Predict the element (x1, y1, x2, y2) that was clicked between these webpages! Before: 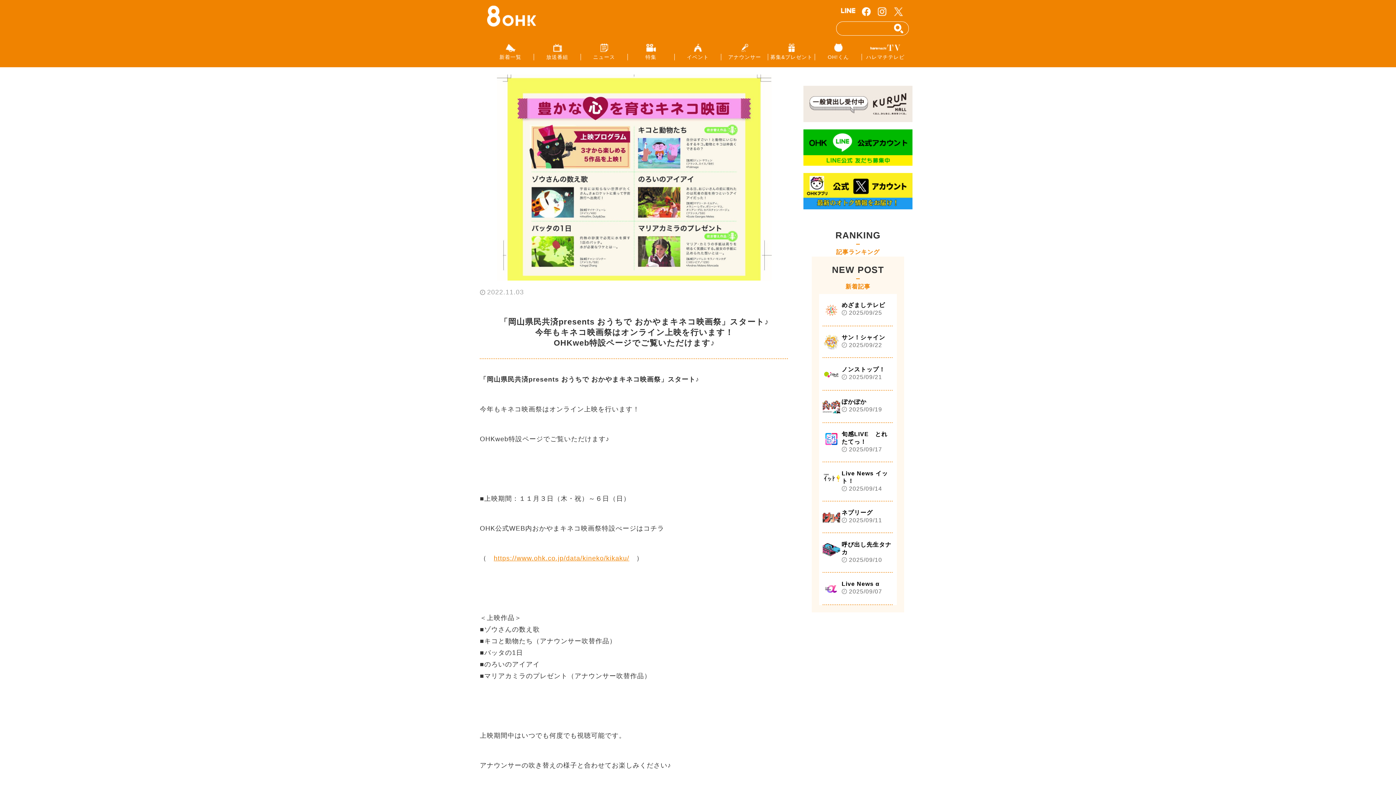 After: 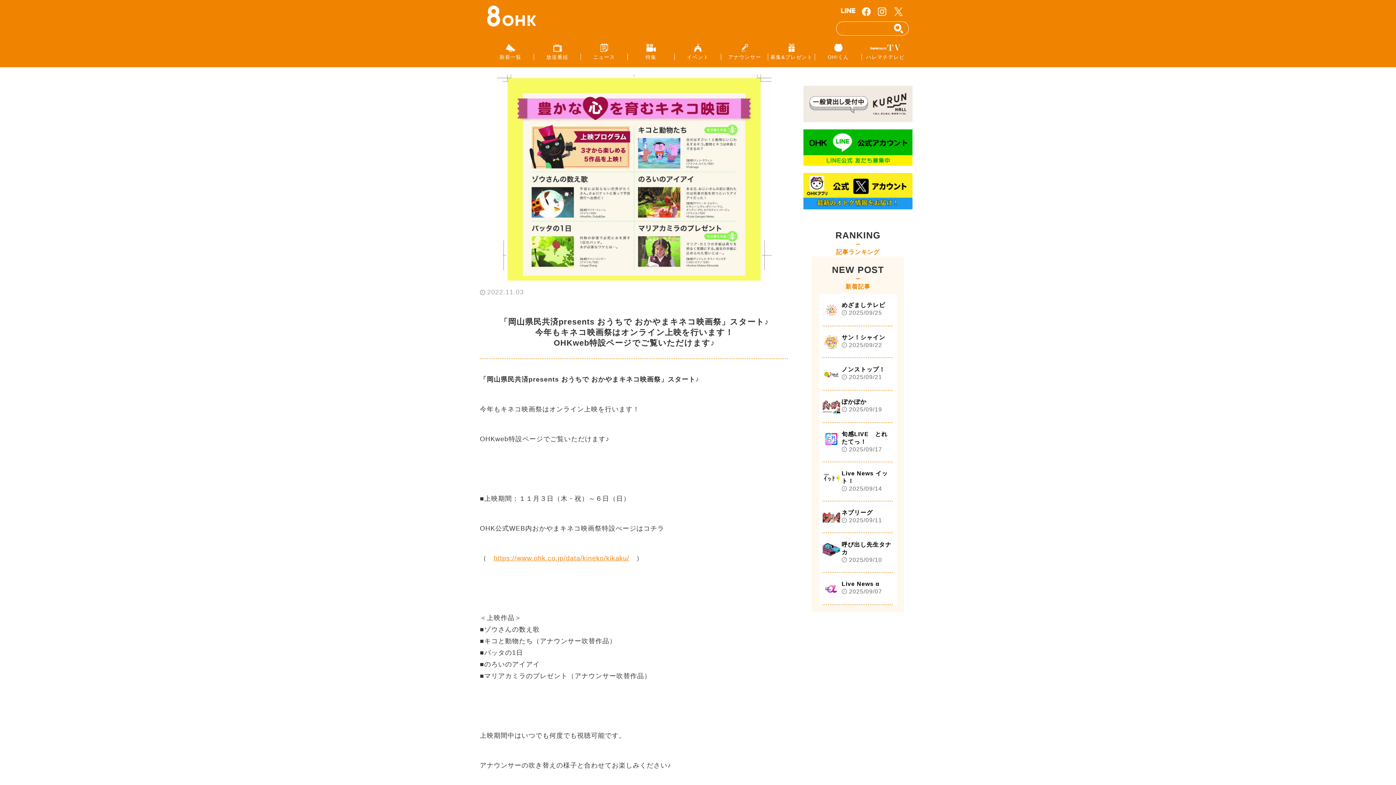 Action: bbox: (822, 390, 893, 423) label: ぽかぽか

2025/09/19